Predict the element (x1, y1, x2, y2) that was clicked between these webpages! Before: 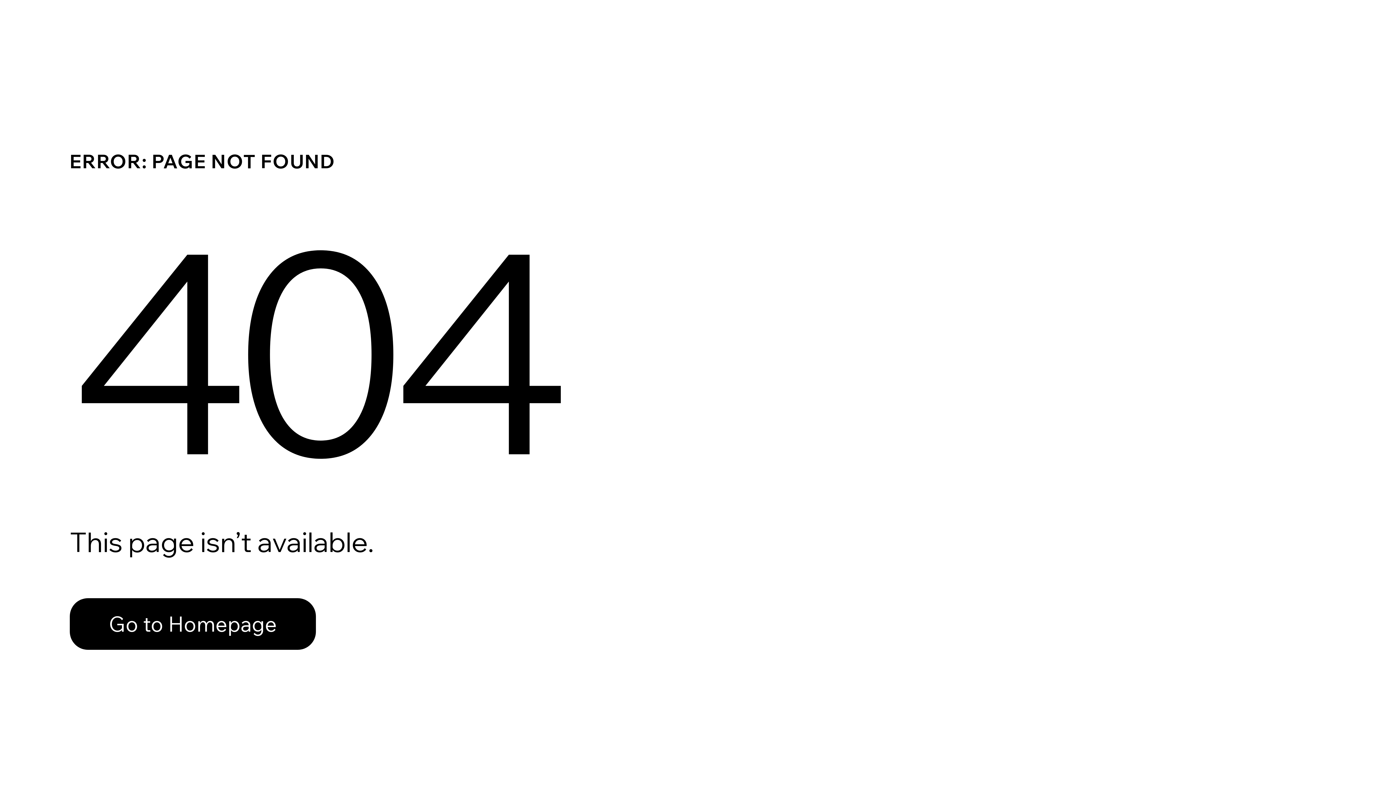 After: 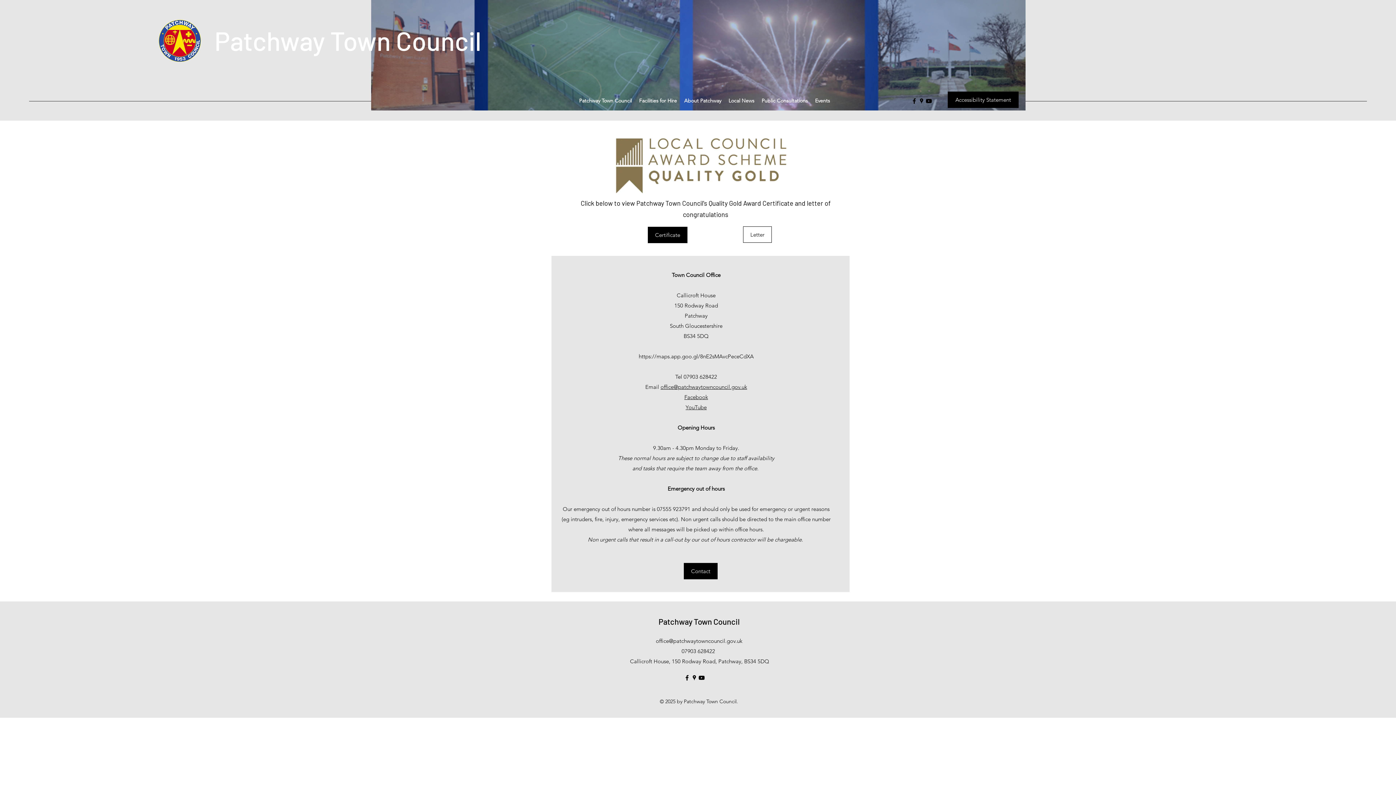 Action: bbox: (69, 598, 316, 650) label: Go to Homepage